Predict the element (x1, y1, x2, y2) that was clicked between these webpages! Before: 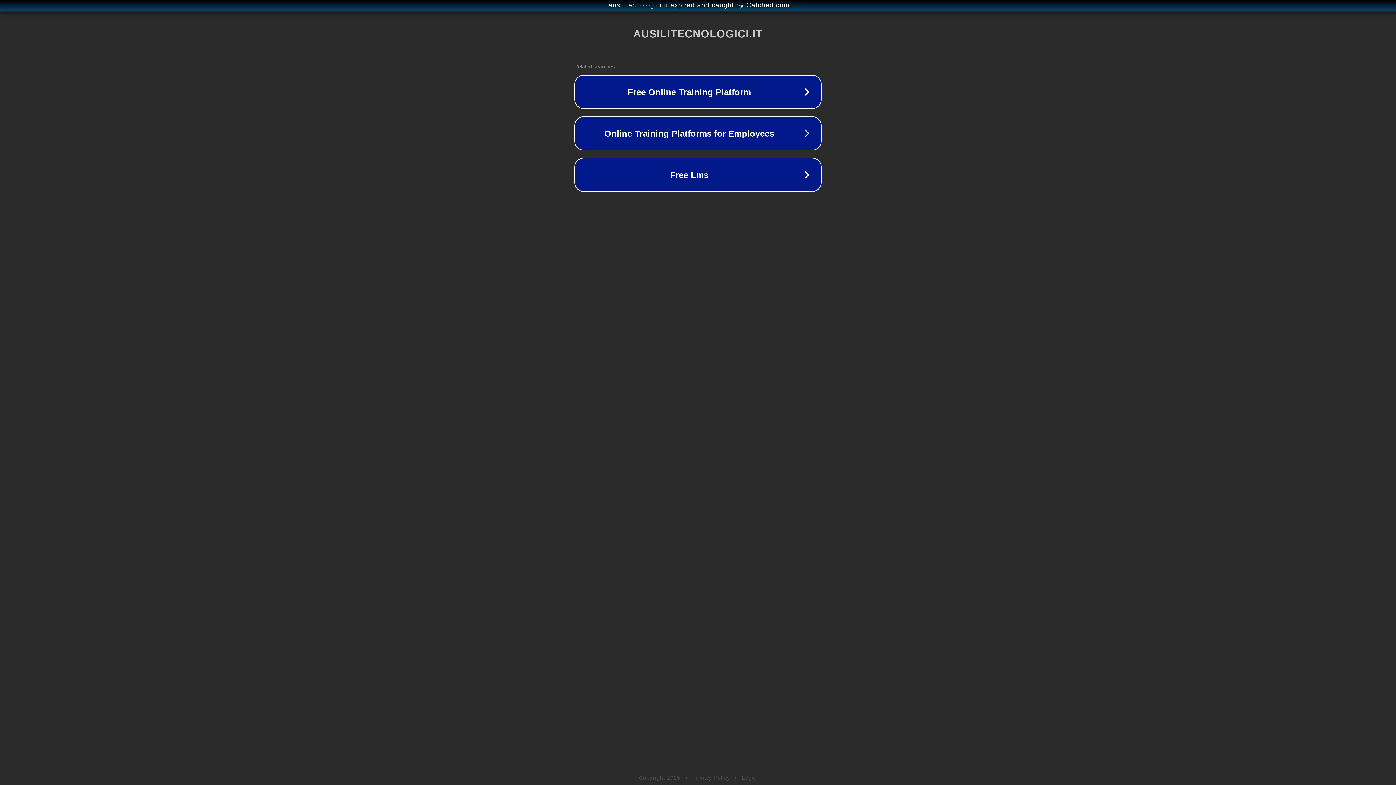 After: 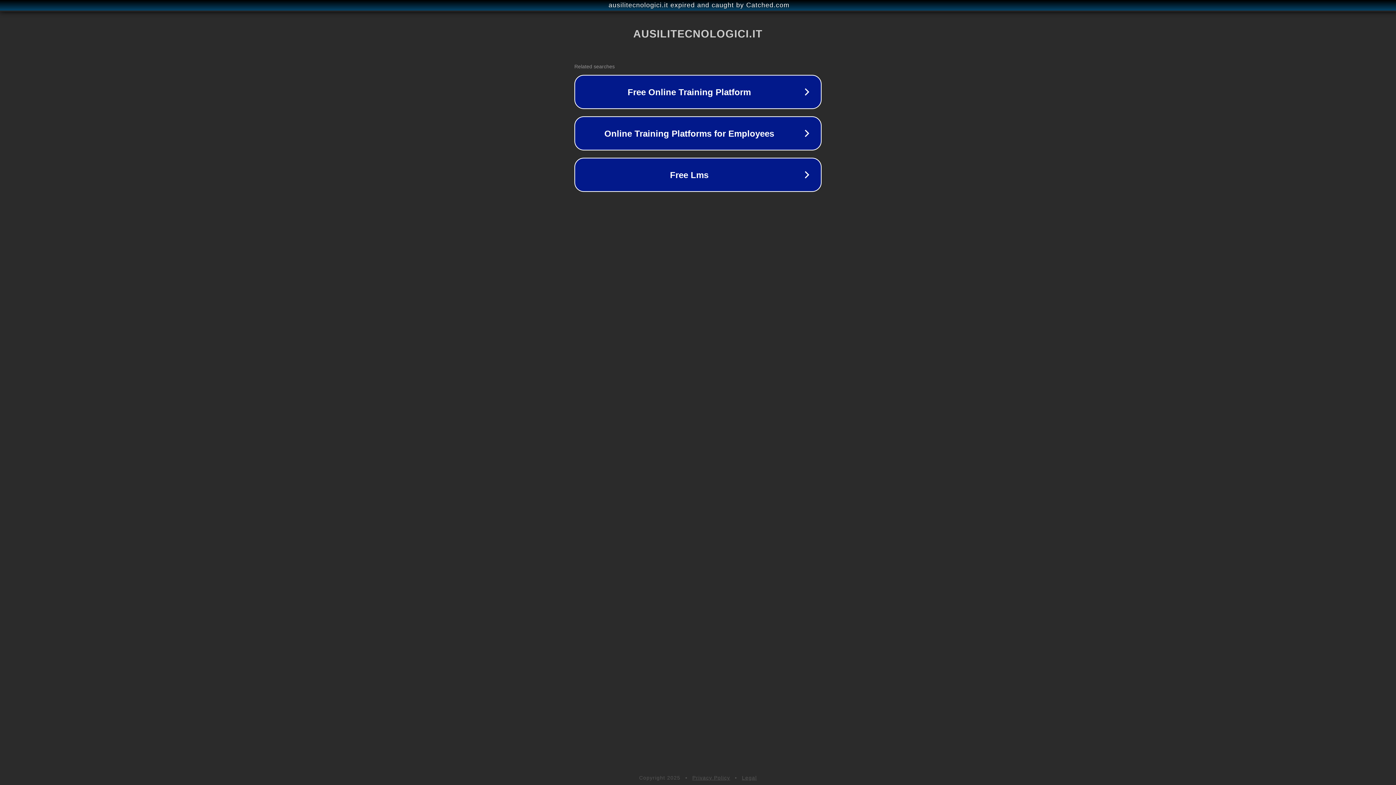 Action: label: Legal bbox: (742, 775, 757, 781)